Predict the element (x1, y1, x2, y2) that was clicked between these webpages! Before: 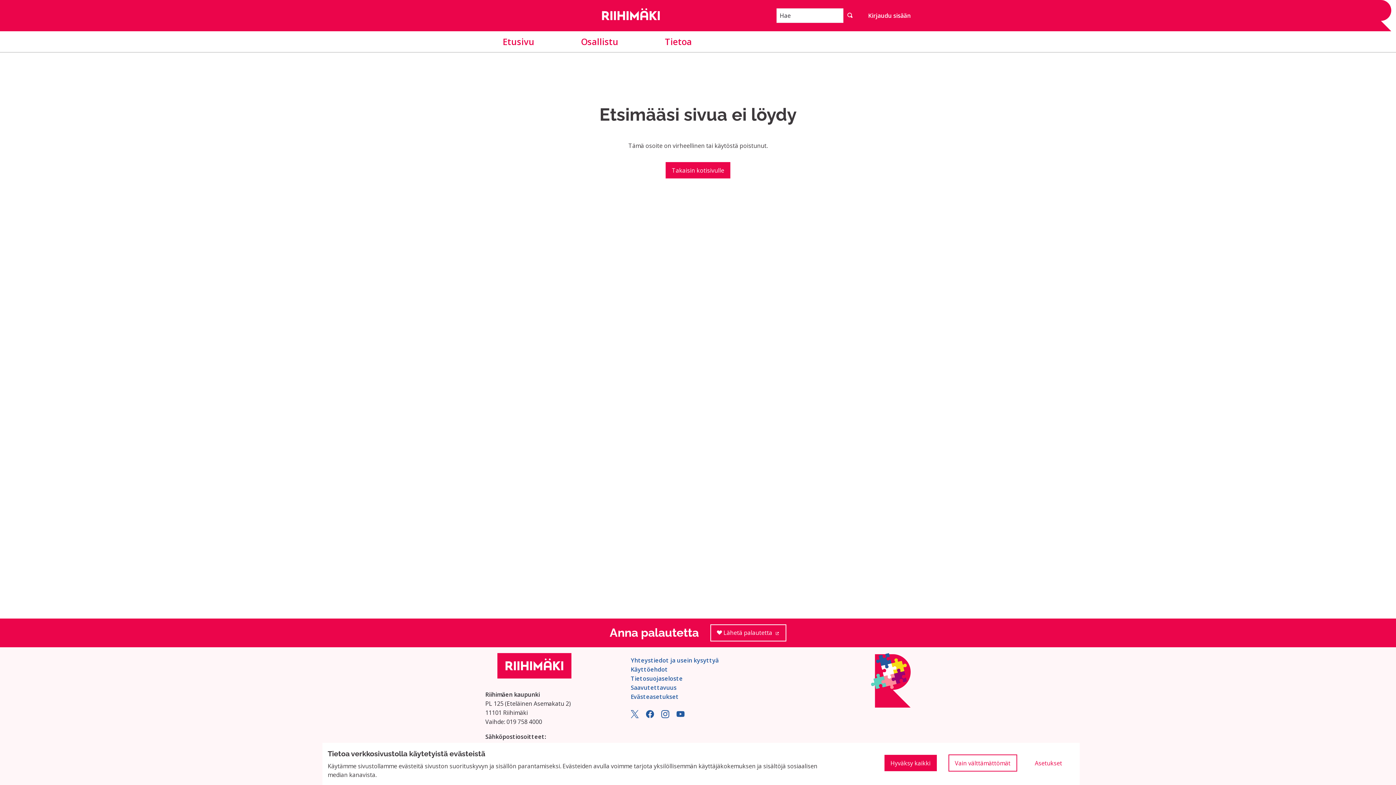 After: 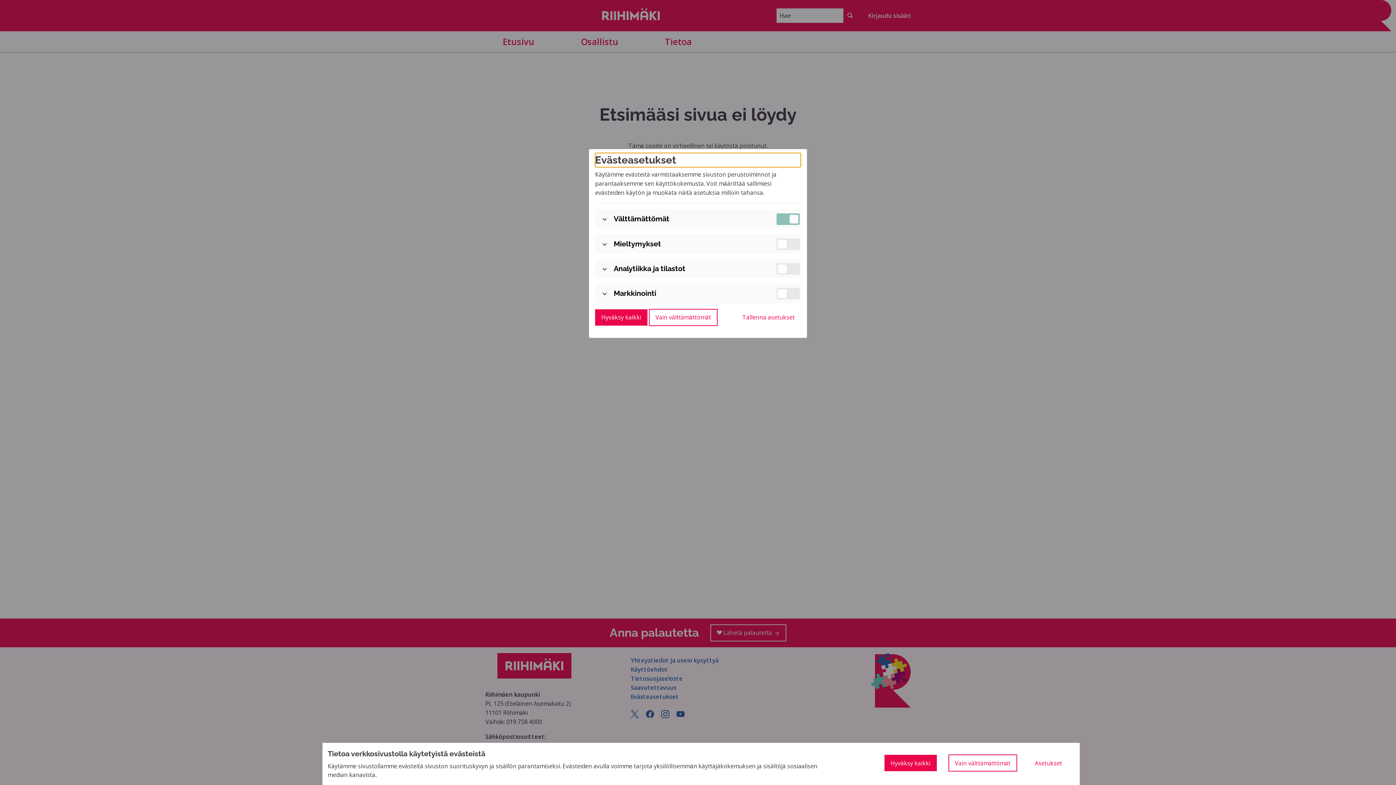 Action: label: Evästeasetukset bbox: (630, 693, 678, 701)